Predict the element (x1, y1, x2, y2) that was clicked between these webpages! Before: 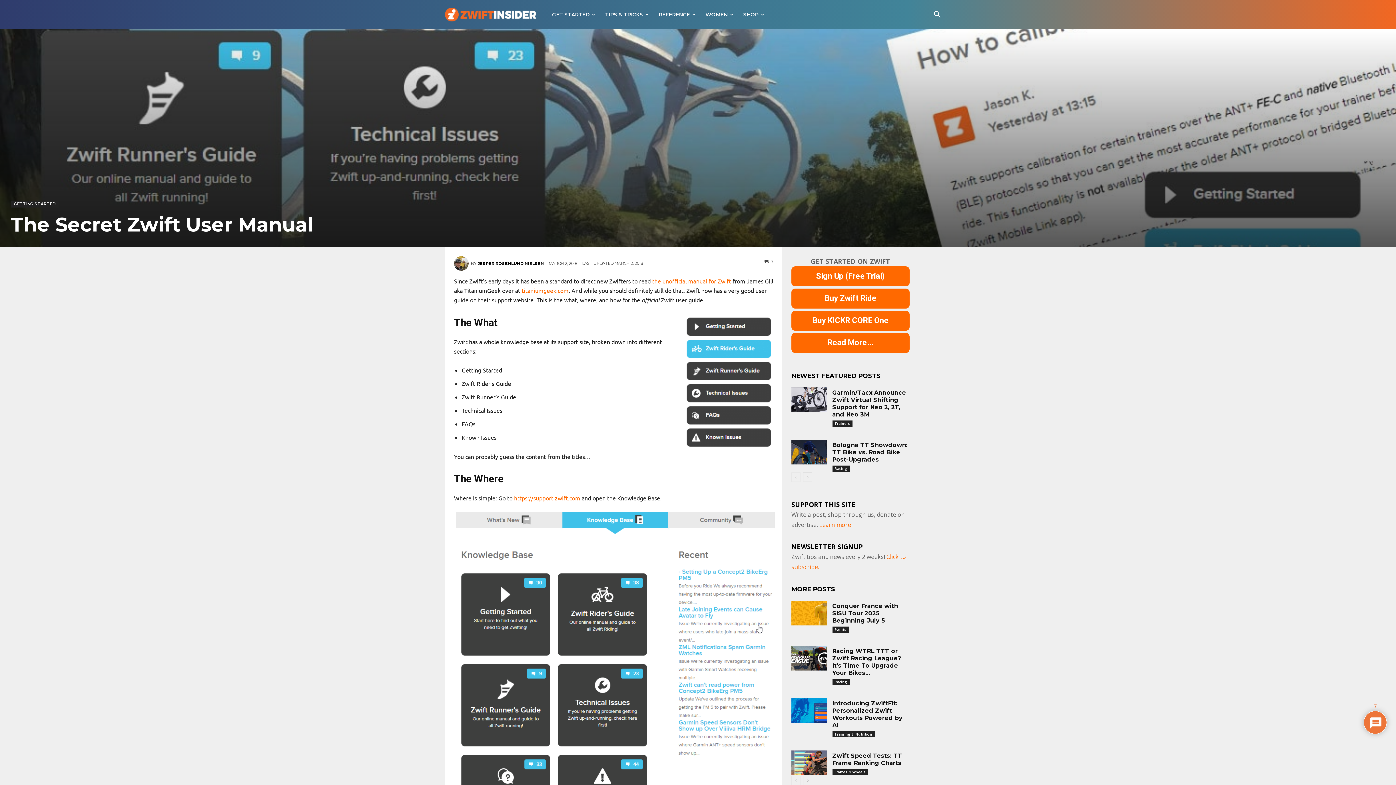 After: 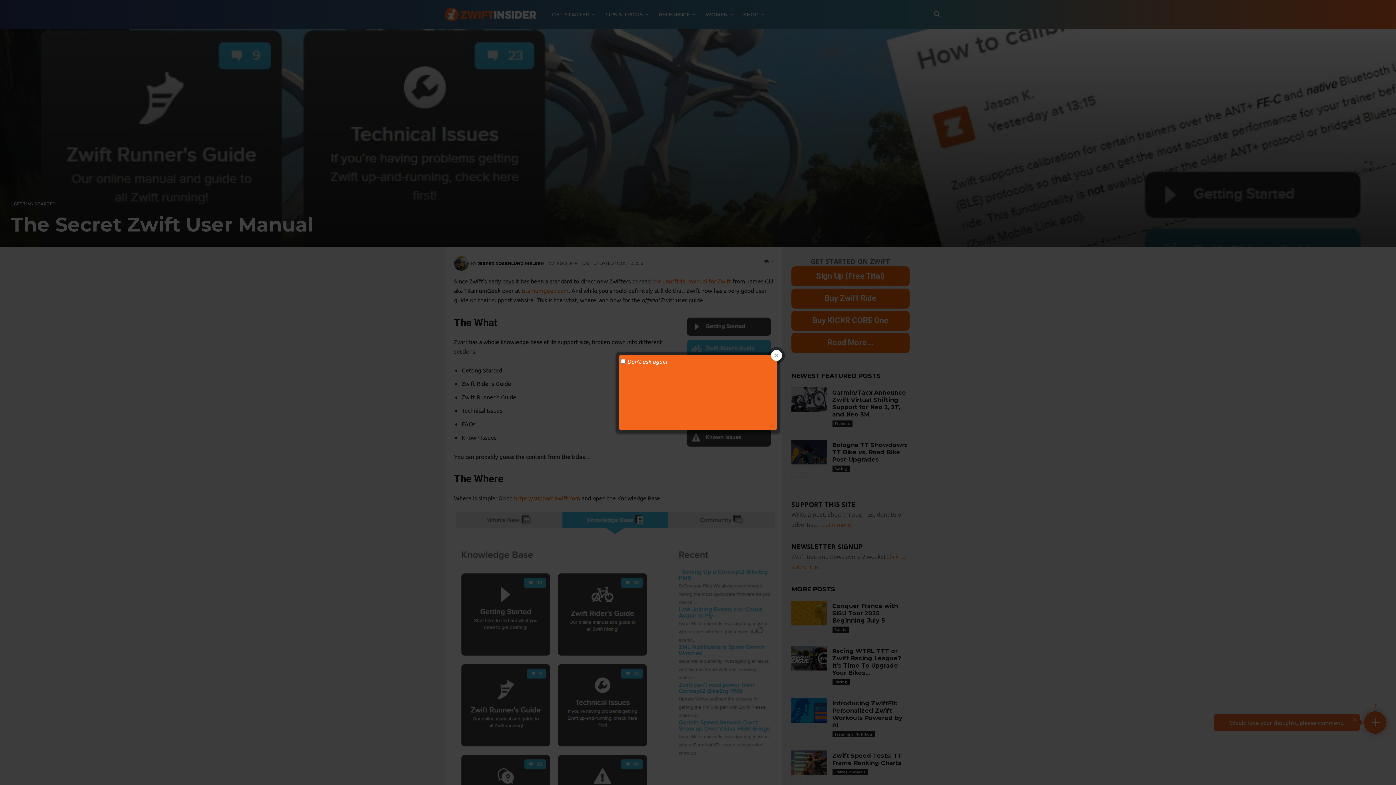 Action: bbox: (791, 776, 800, 785) label: prev-page